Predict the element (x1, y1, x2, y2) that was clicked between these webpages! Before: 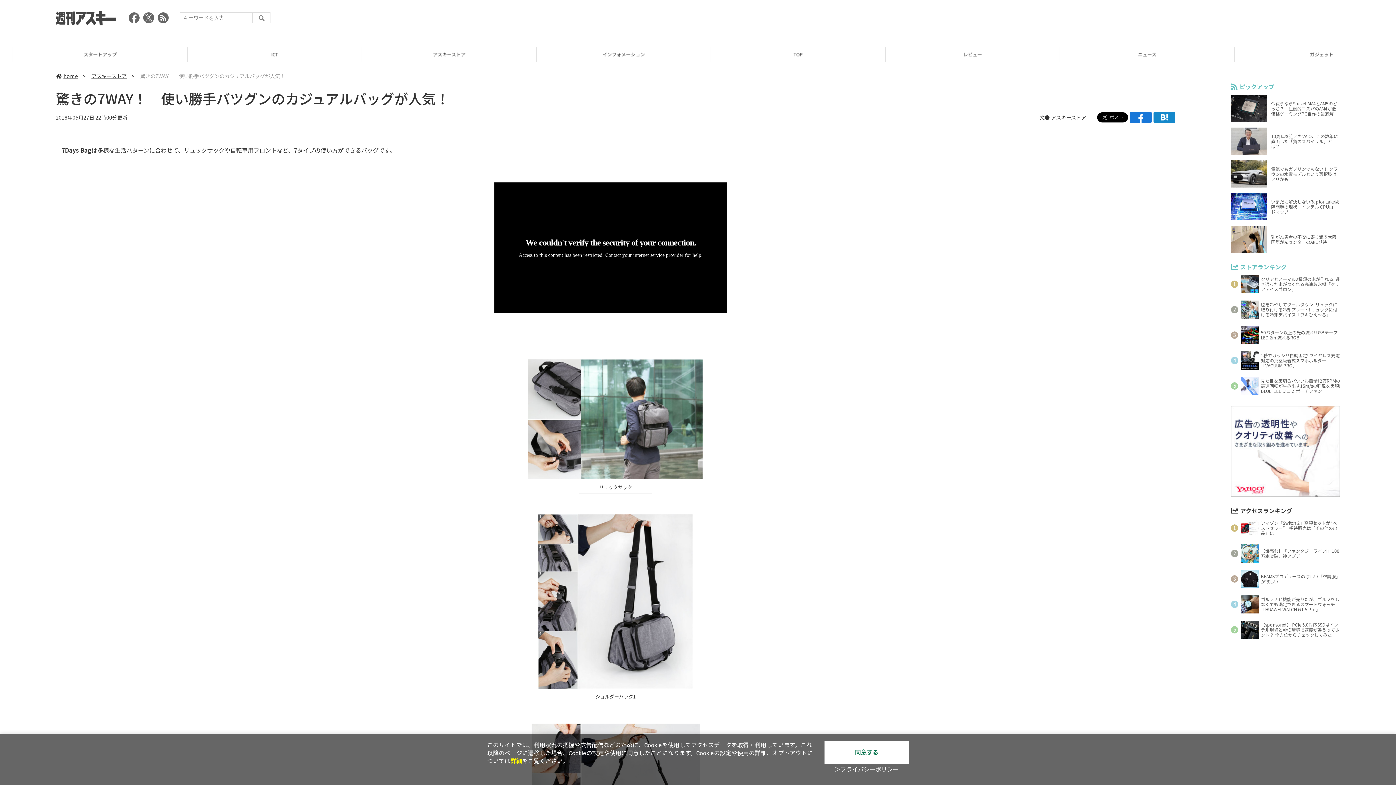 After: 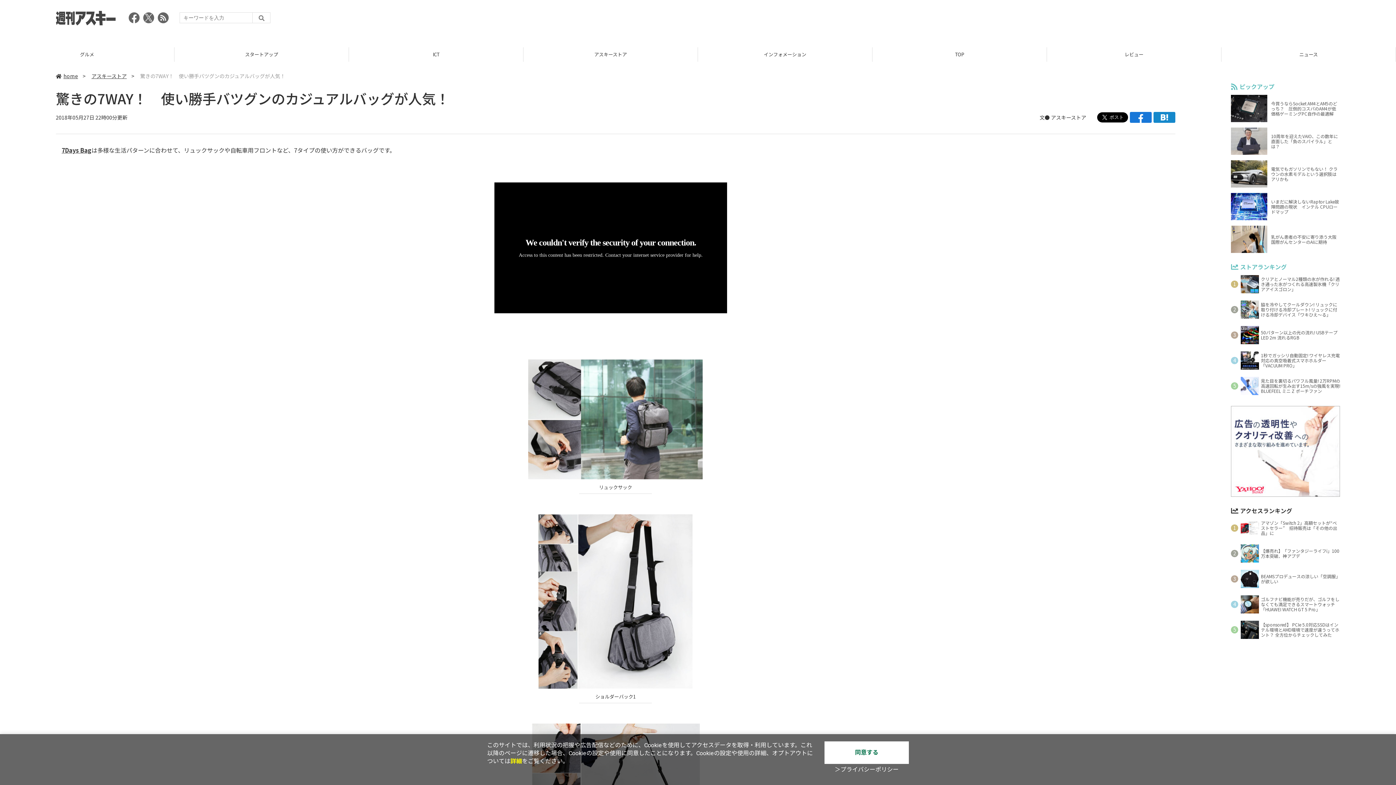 Action: bbox: (1039, 113, 1051, 120) label: 文● 